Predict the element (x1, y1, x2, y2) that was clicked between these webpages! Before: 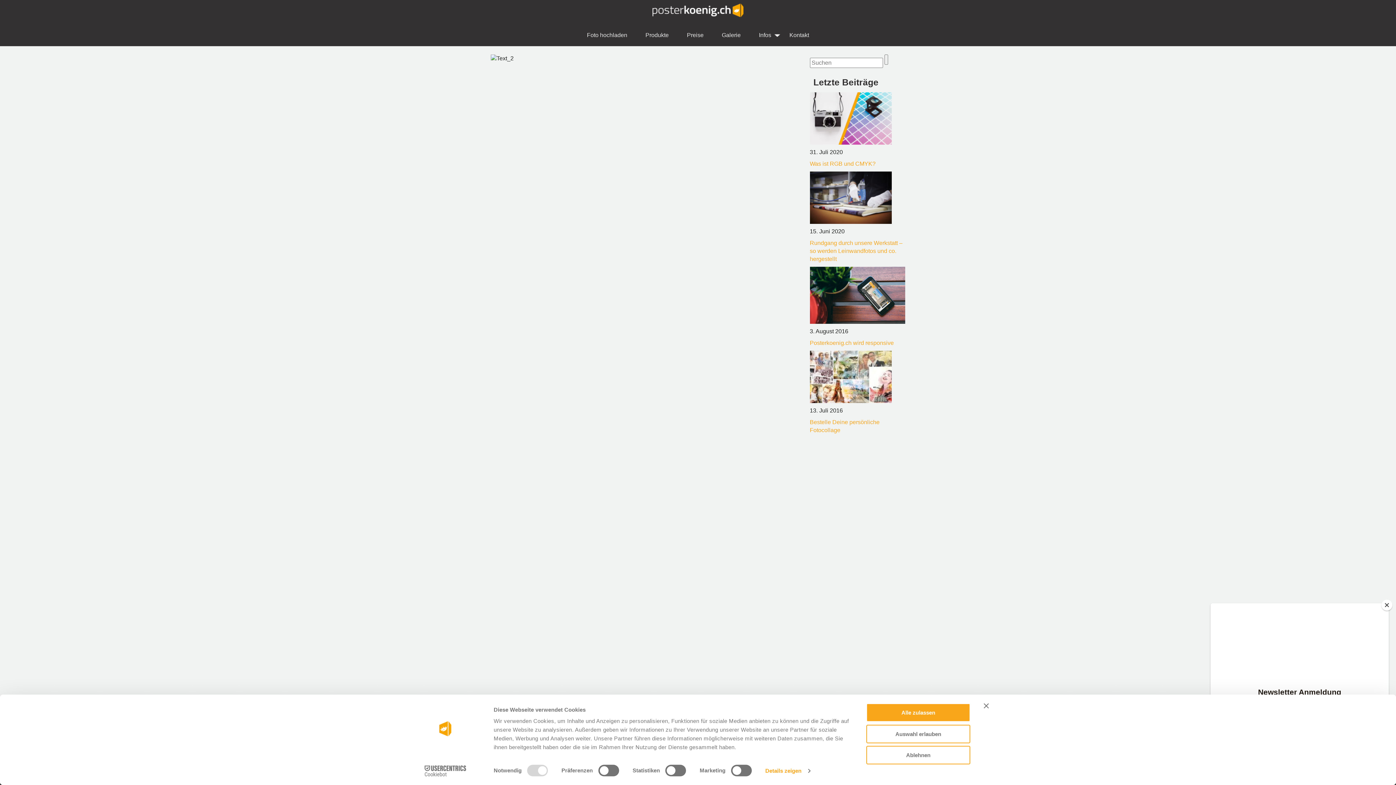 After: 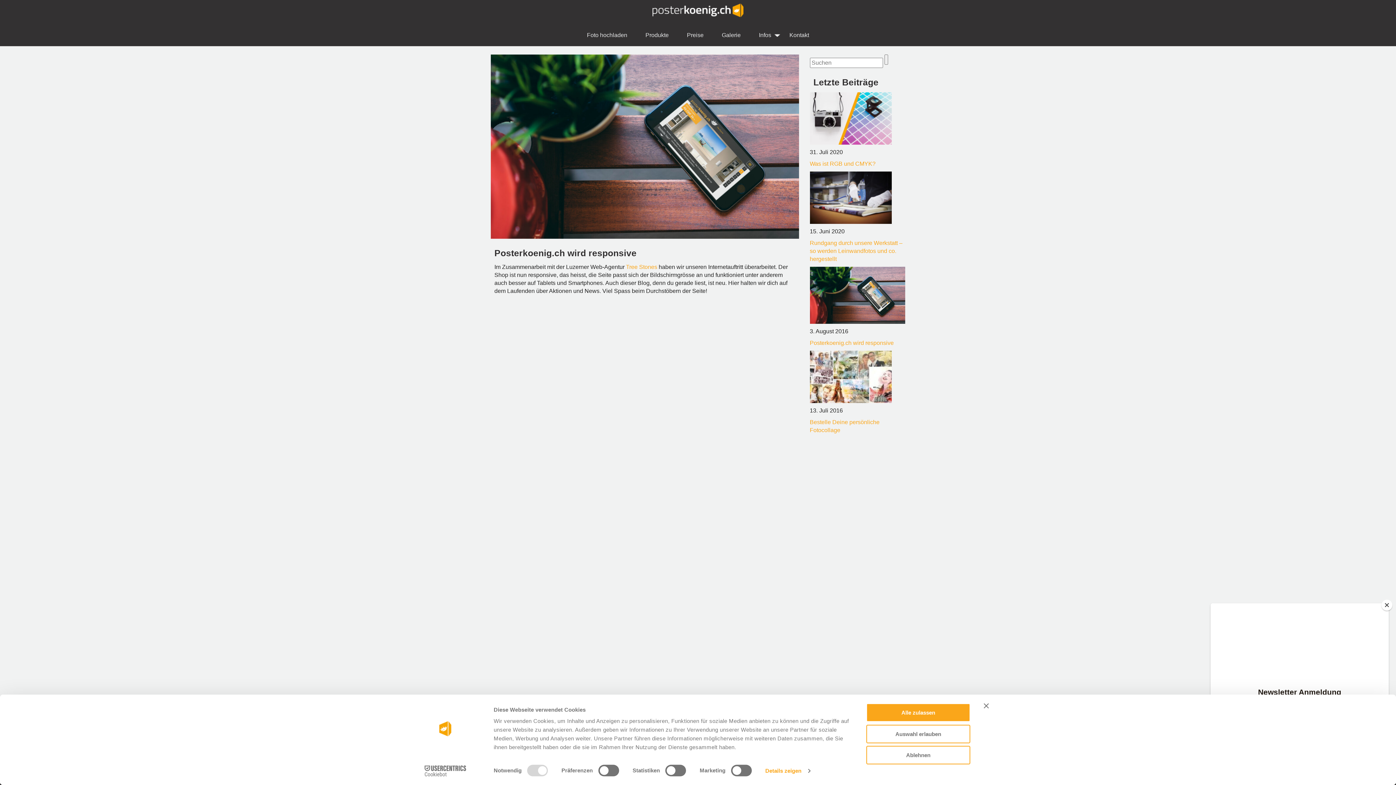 Action: bbox: (810, 266, 905, 324)